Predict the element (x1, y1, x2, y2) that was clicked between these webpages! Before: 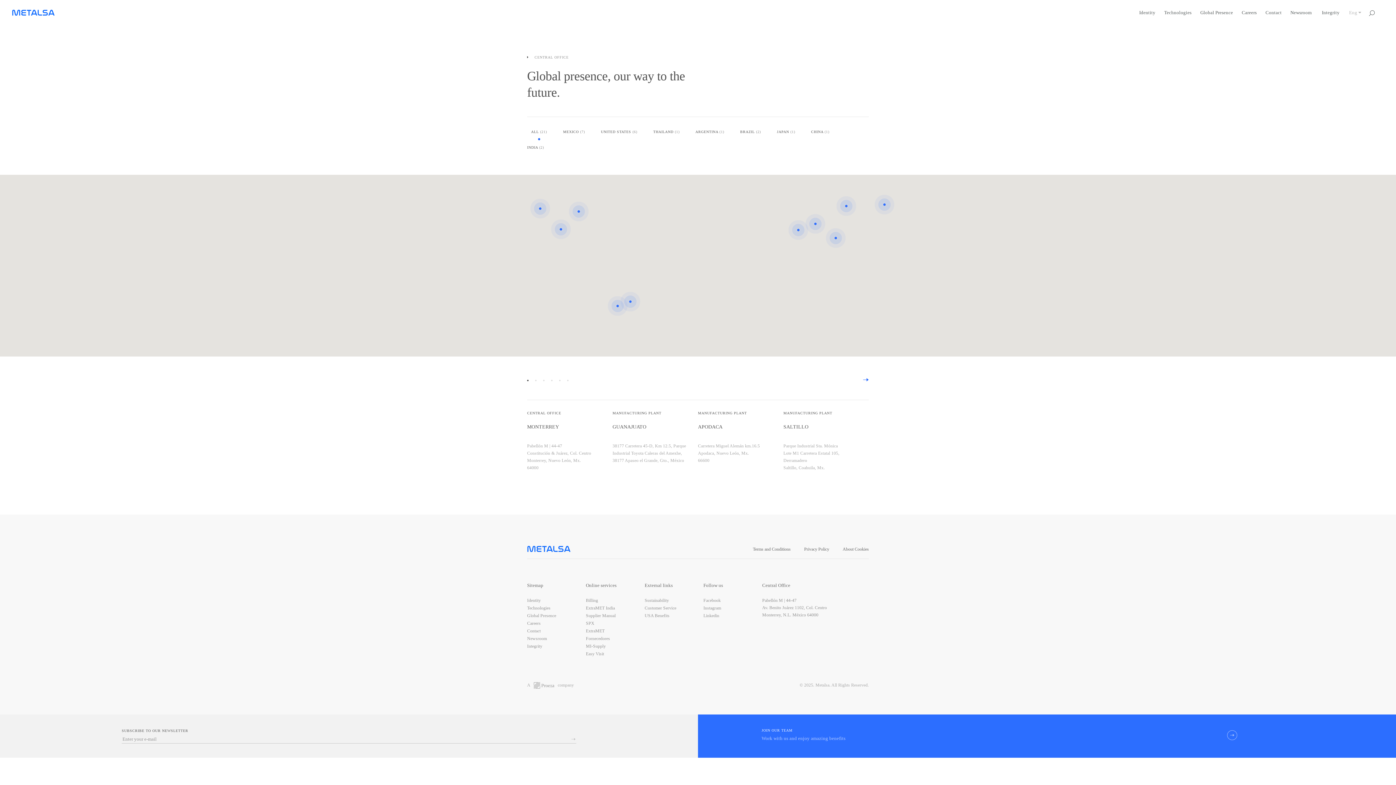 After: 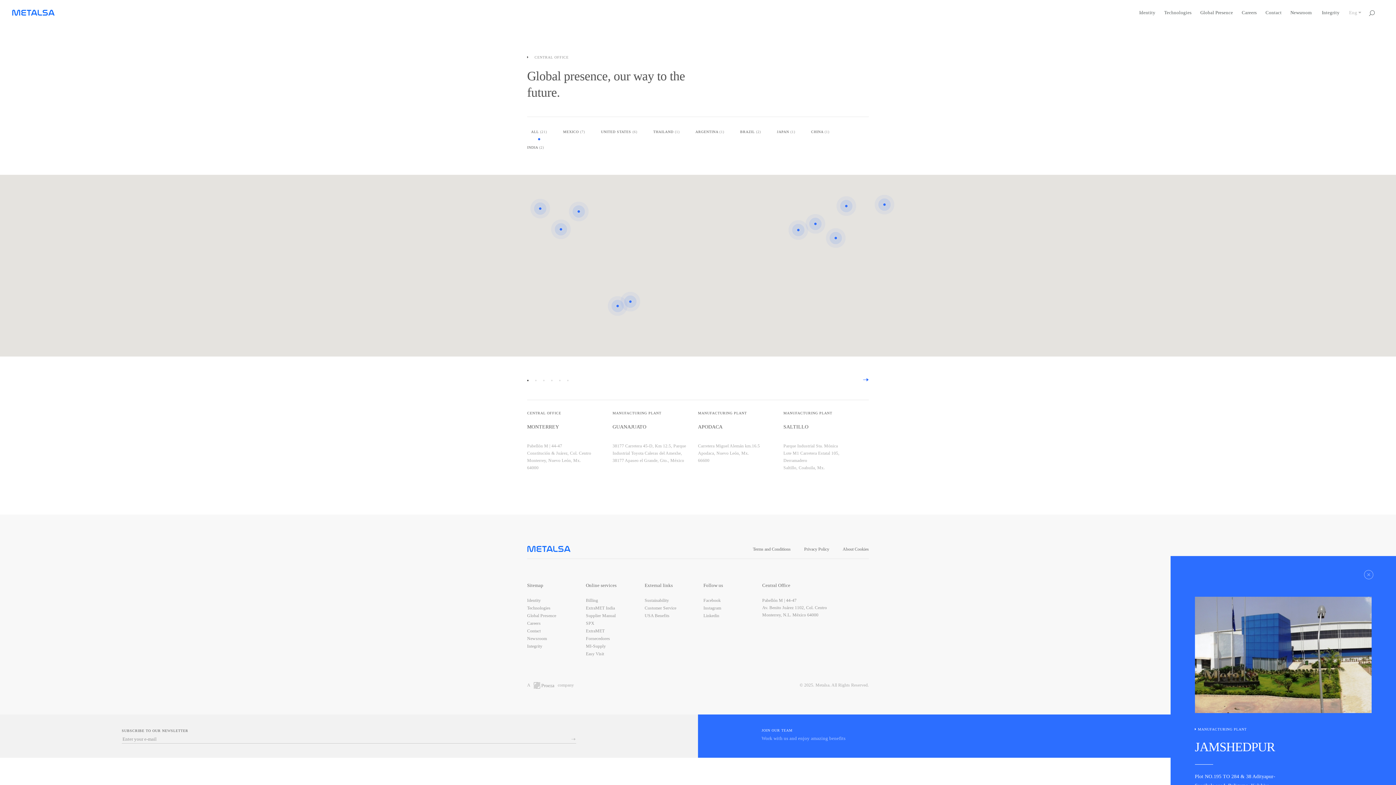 Action: bbox: (805, 214, 825, 233)